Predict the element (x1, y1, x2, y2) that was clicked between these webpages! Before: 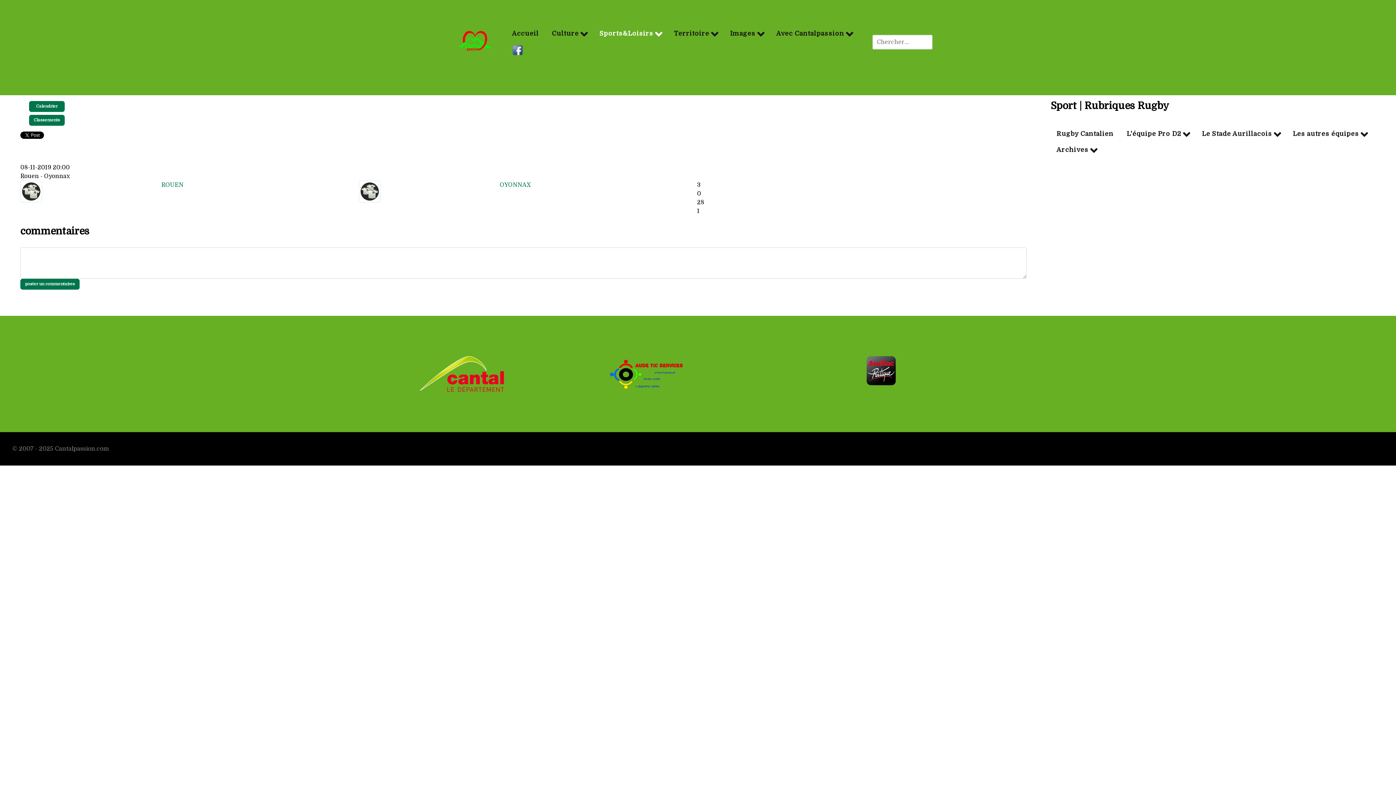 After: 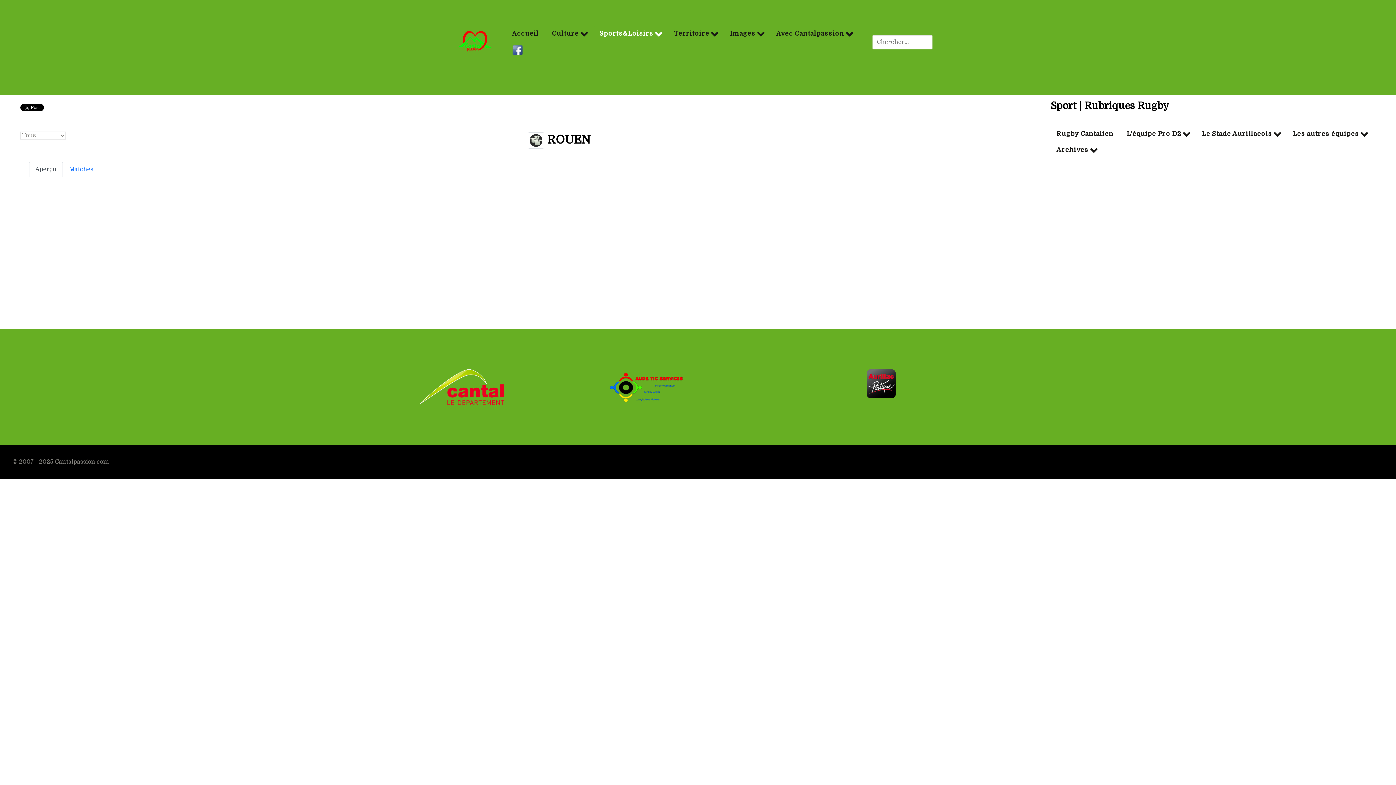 Action: bbox: (161, 181, 183, 188) label: ROUEN